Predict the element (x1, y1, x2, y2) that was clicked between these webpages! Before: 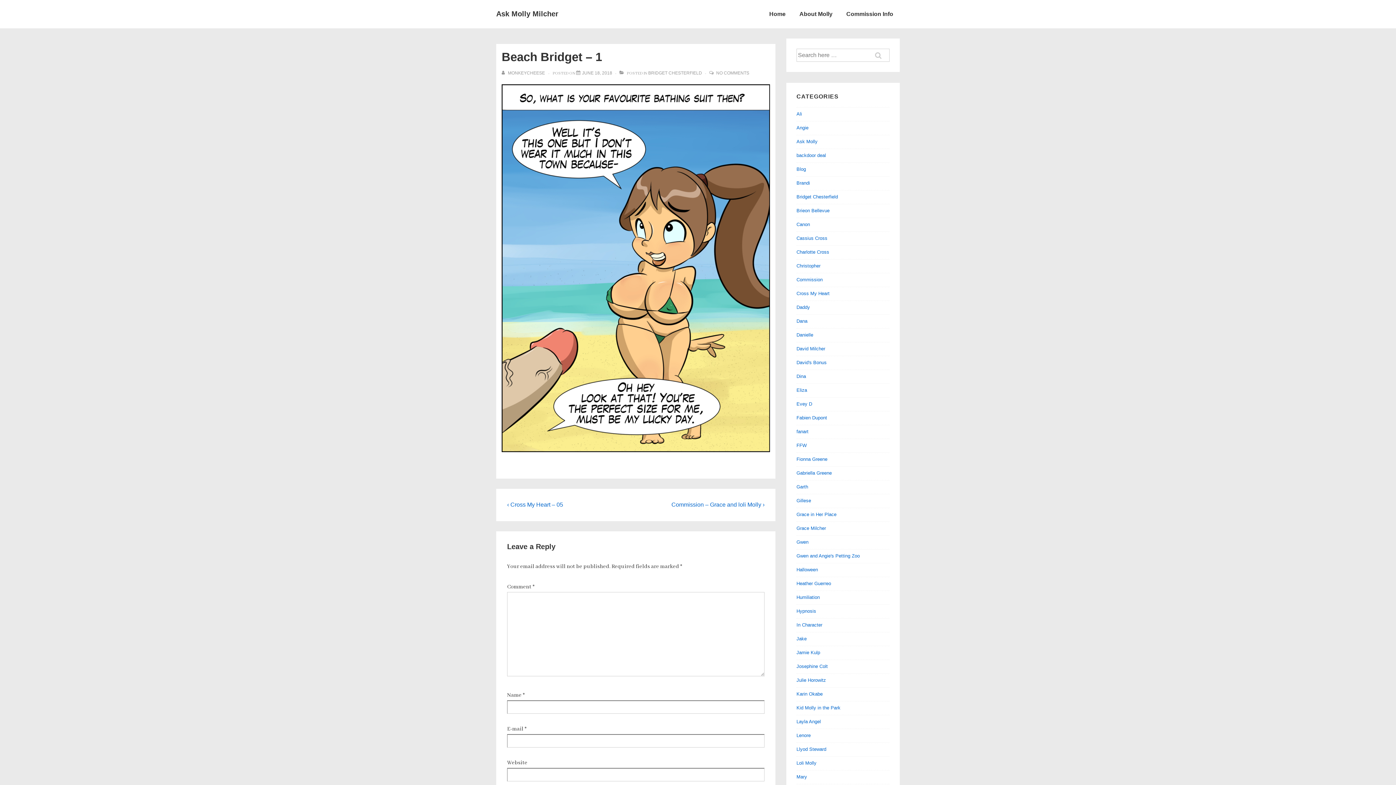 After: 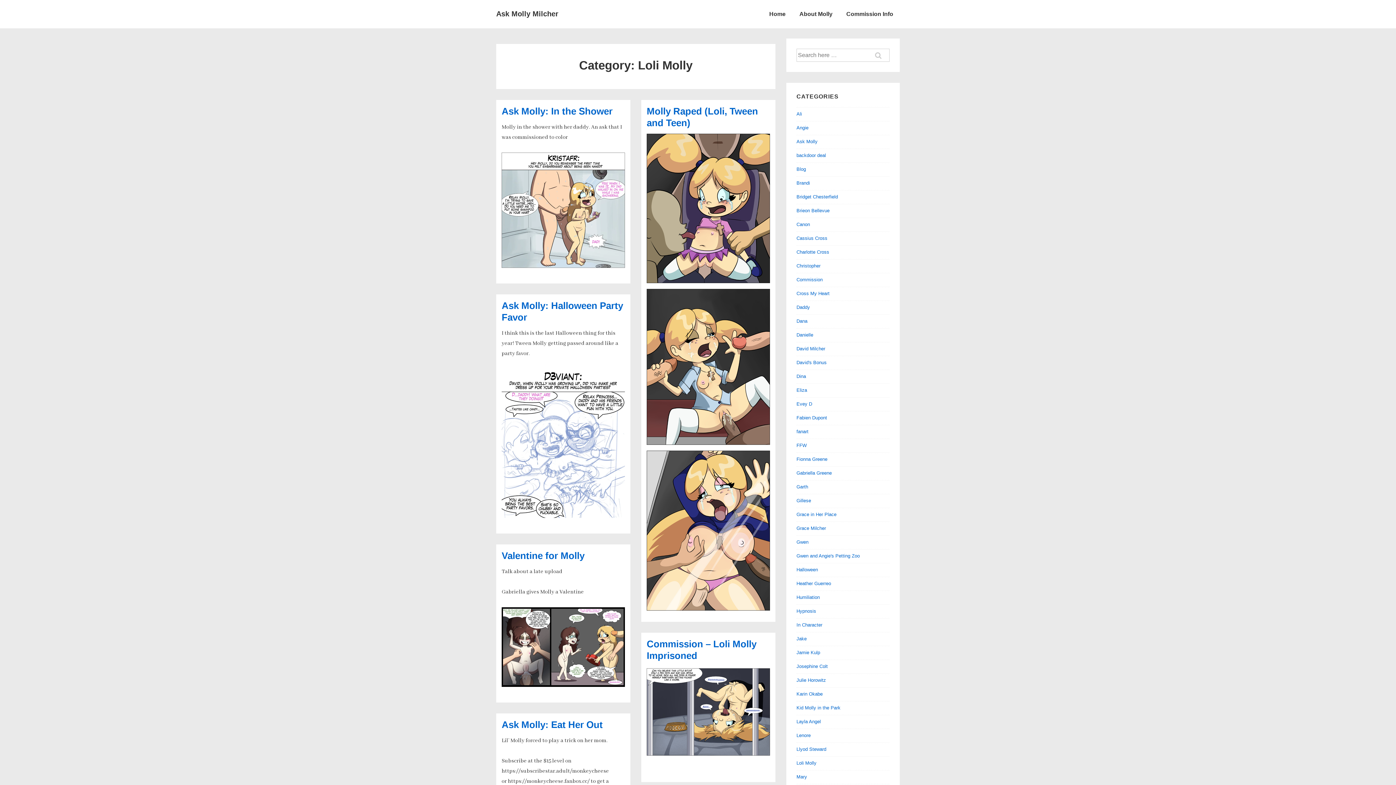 Action: bbox: (796, 760, 816, 766) label: Loli Molly